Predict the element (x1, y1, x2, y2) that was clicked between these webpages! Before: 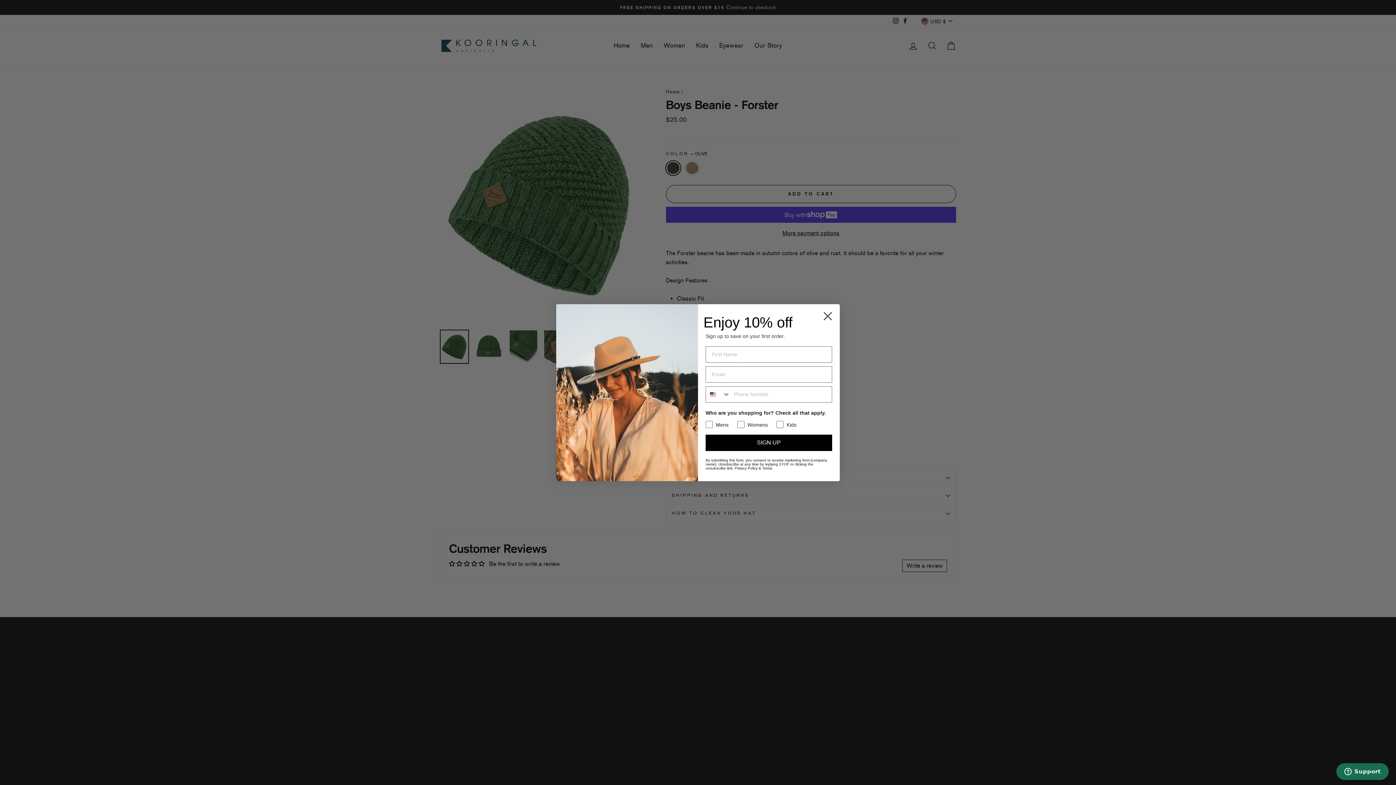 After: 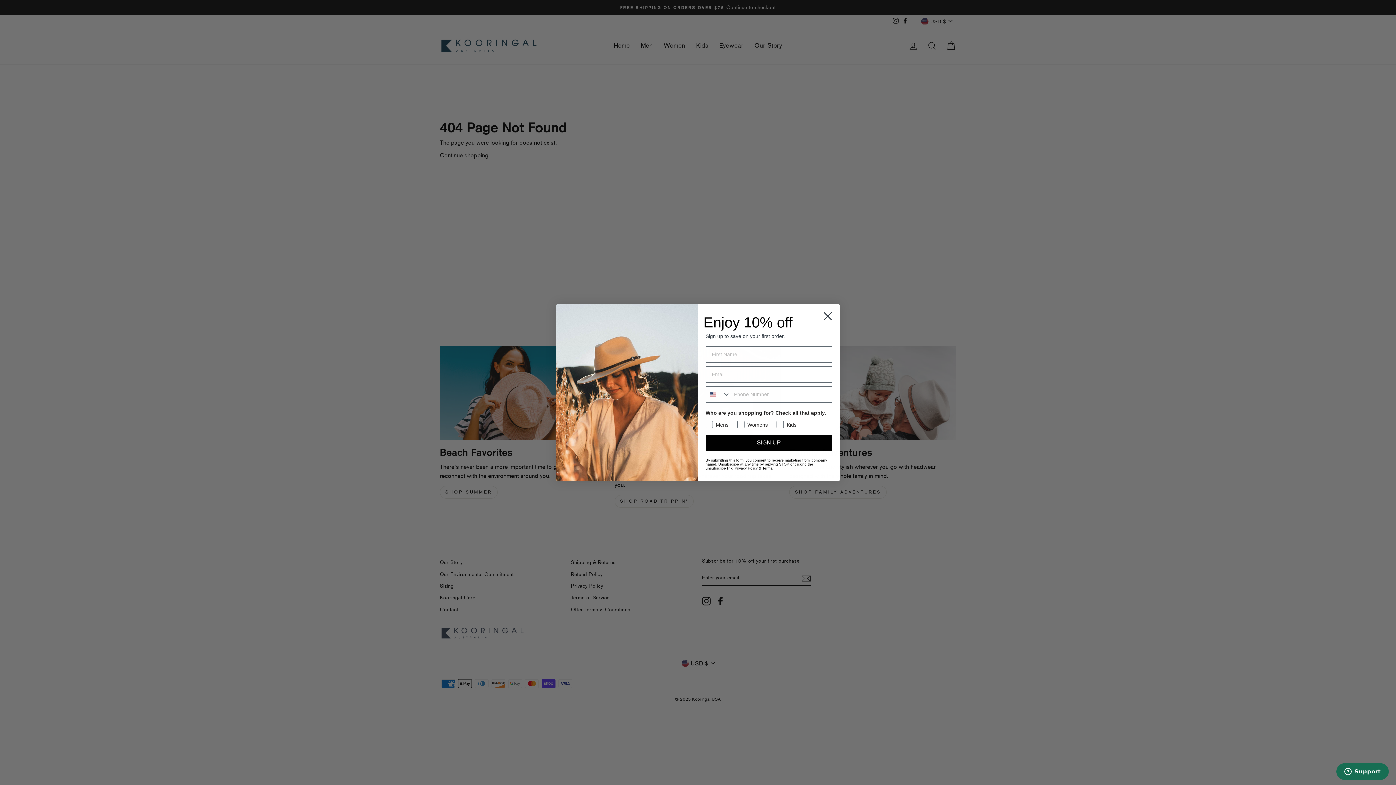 Action: label: Terms bbox: (762, 466, 772, 470)